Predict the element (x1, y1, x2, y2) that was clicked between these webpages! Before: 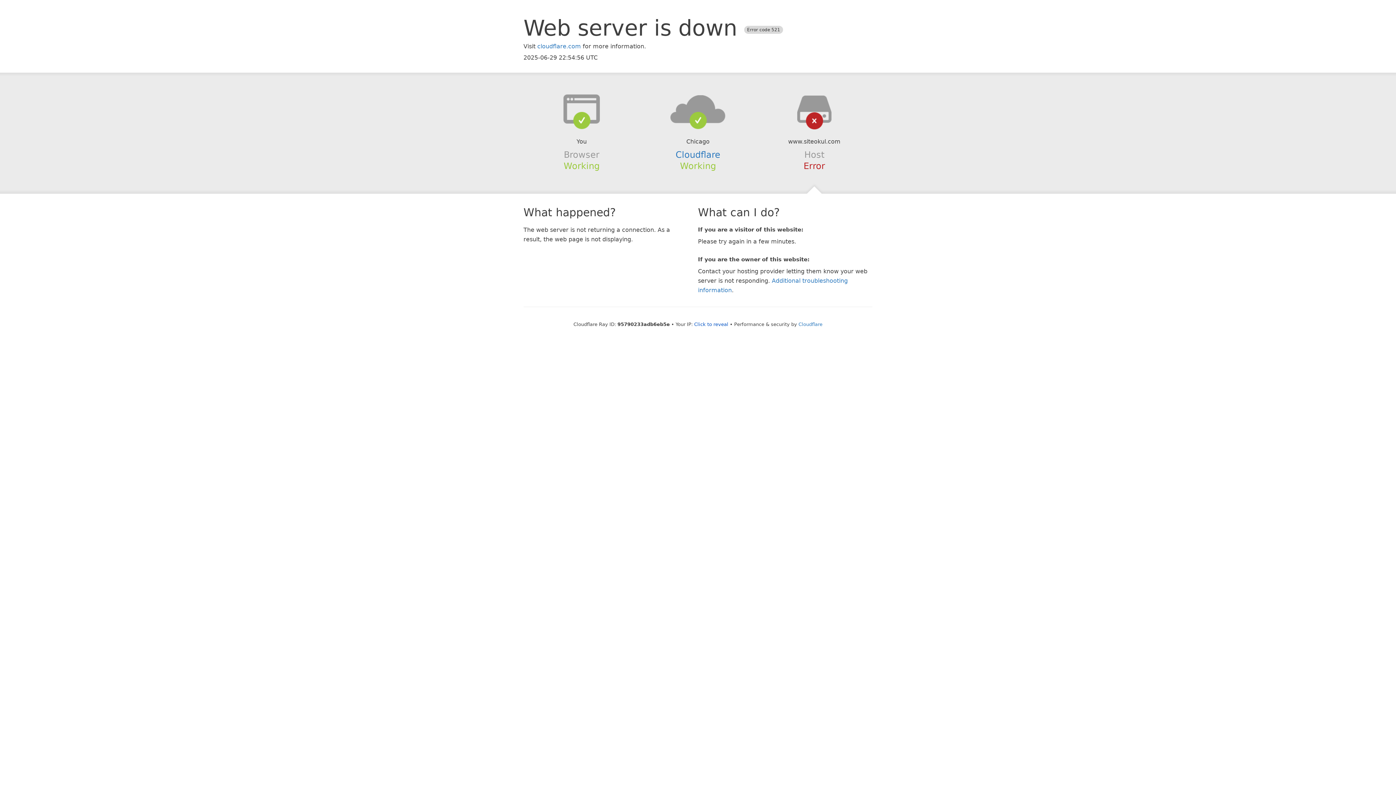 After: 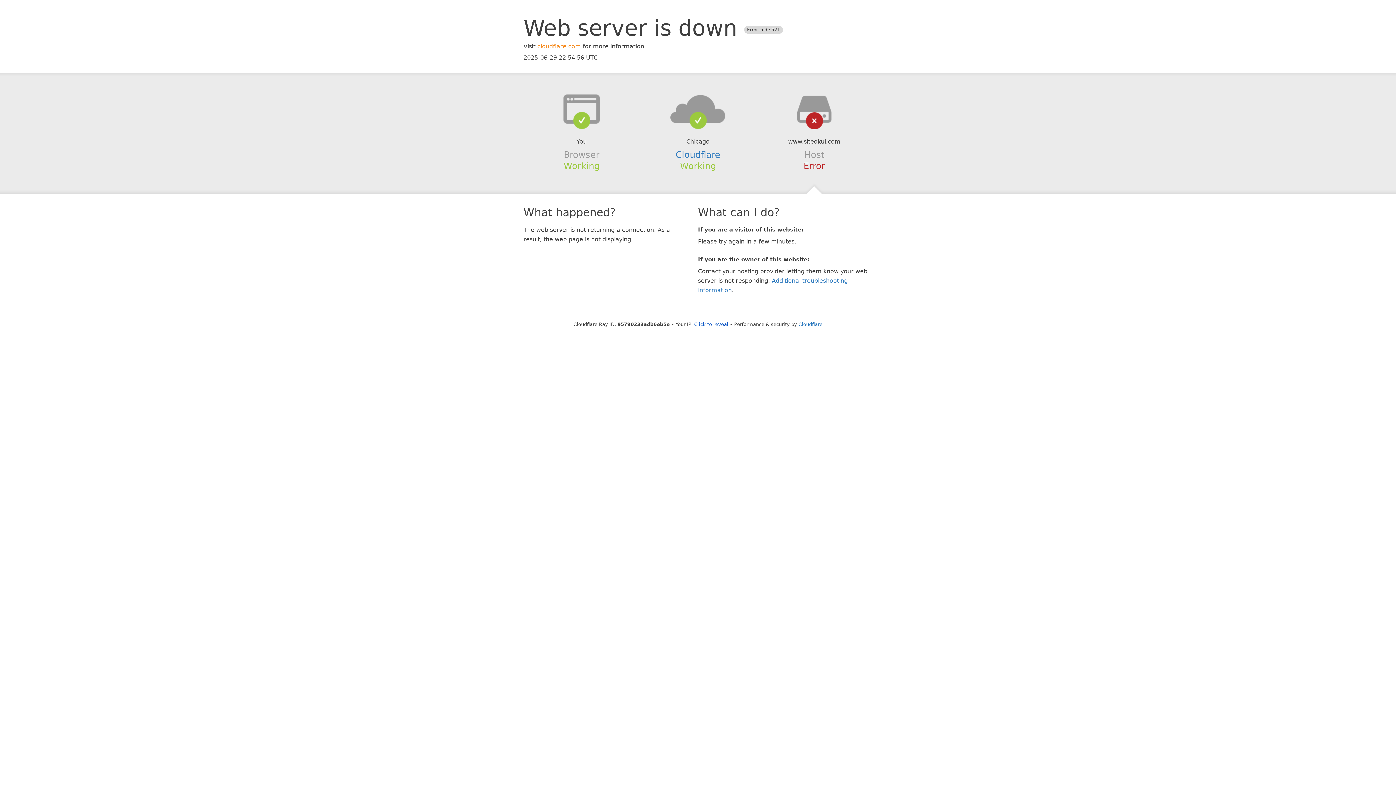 Action: label: cloudflare.com bbox: (537, 42, 581, 49)